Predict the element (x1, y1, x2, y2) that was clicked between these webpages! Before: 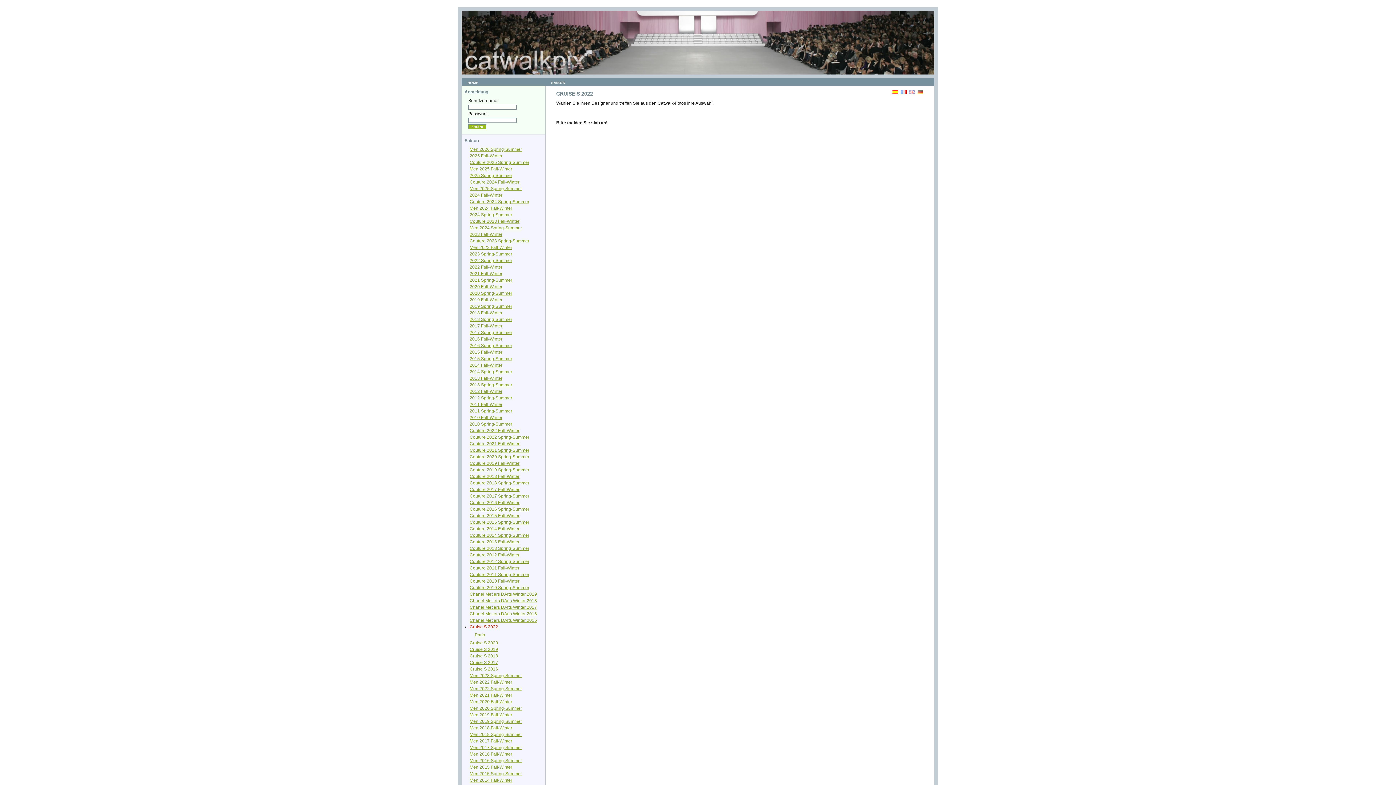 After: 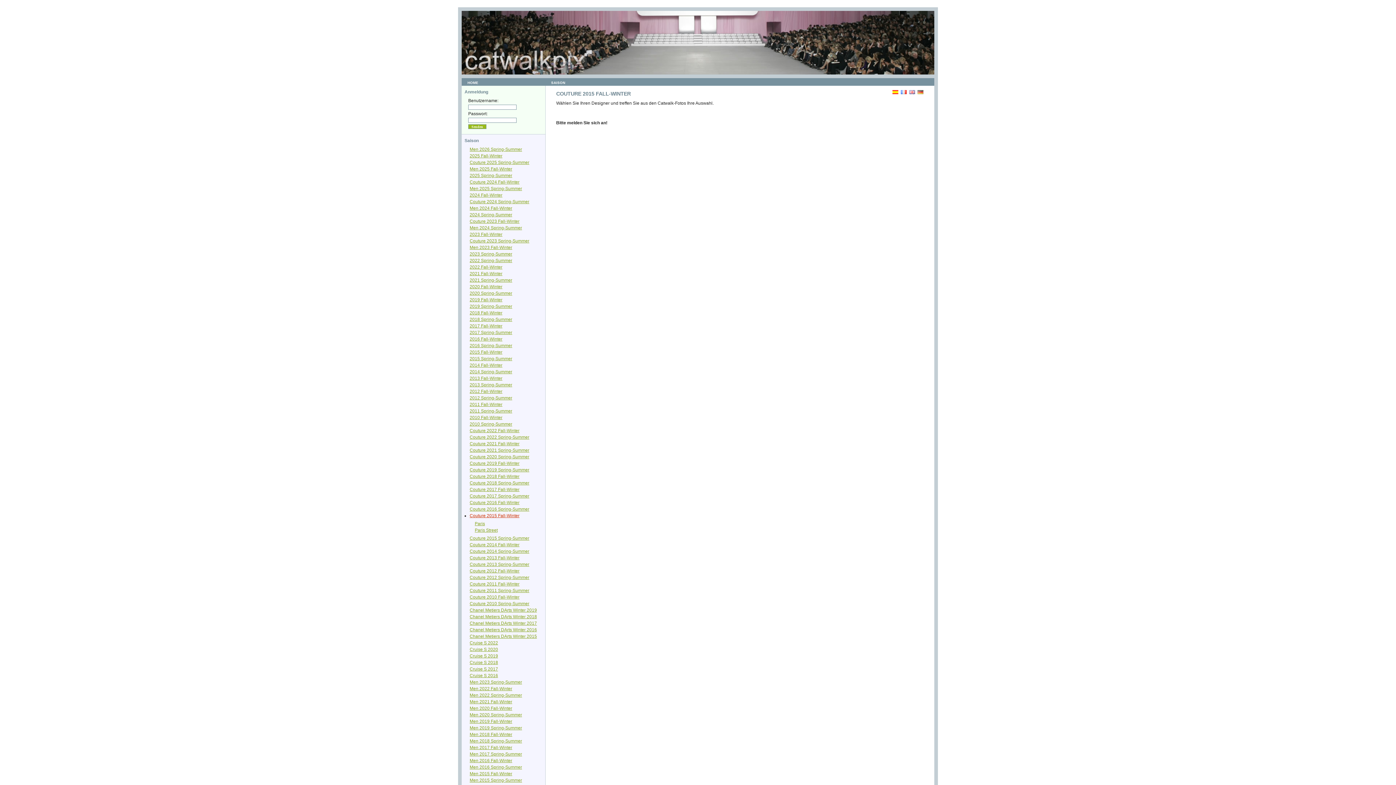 Action: bbox: (469, 513, 519, 518) label: Couture 2015 Fall-Winter